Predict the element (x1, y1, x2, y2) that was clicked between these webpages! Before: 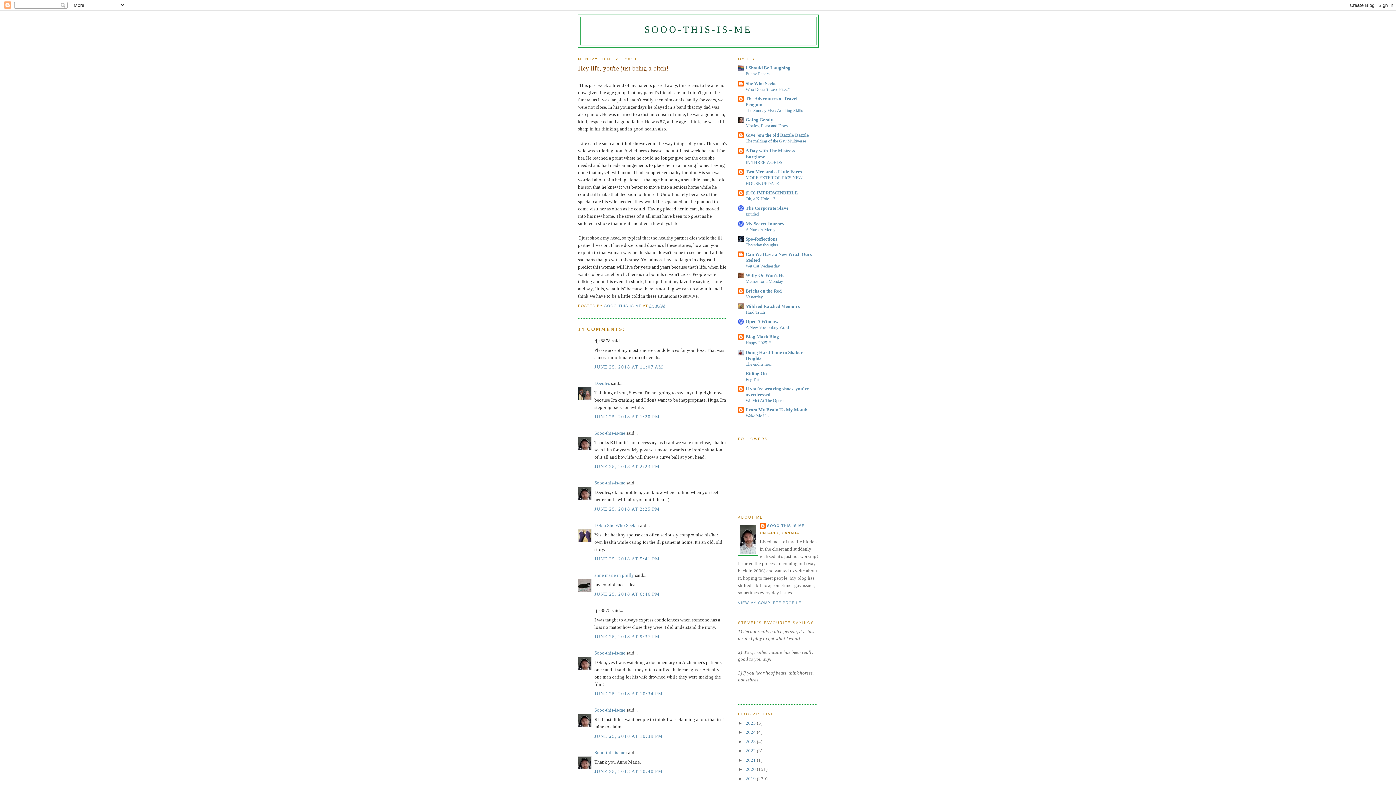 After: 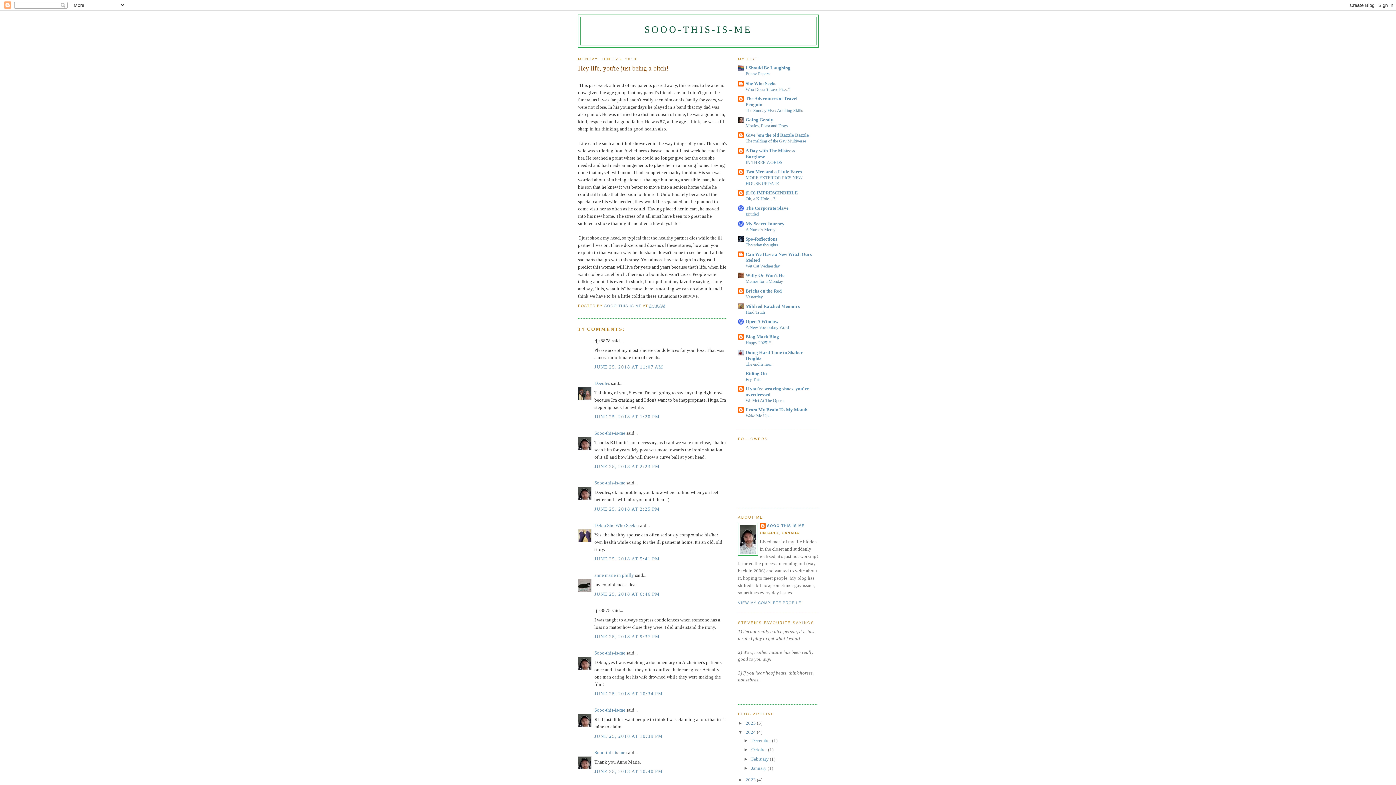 Action: label: ►   bbox: (738, 729, 745, 735)